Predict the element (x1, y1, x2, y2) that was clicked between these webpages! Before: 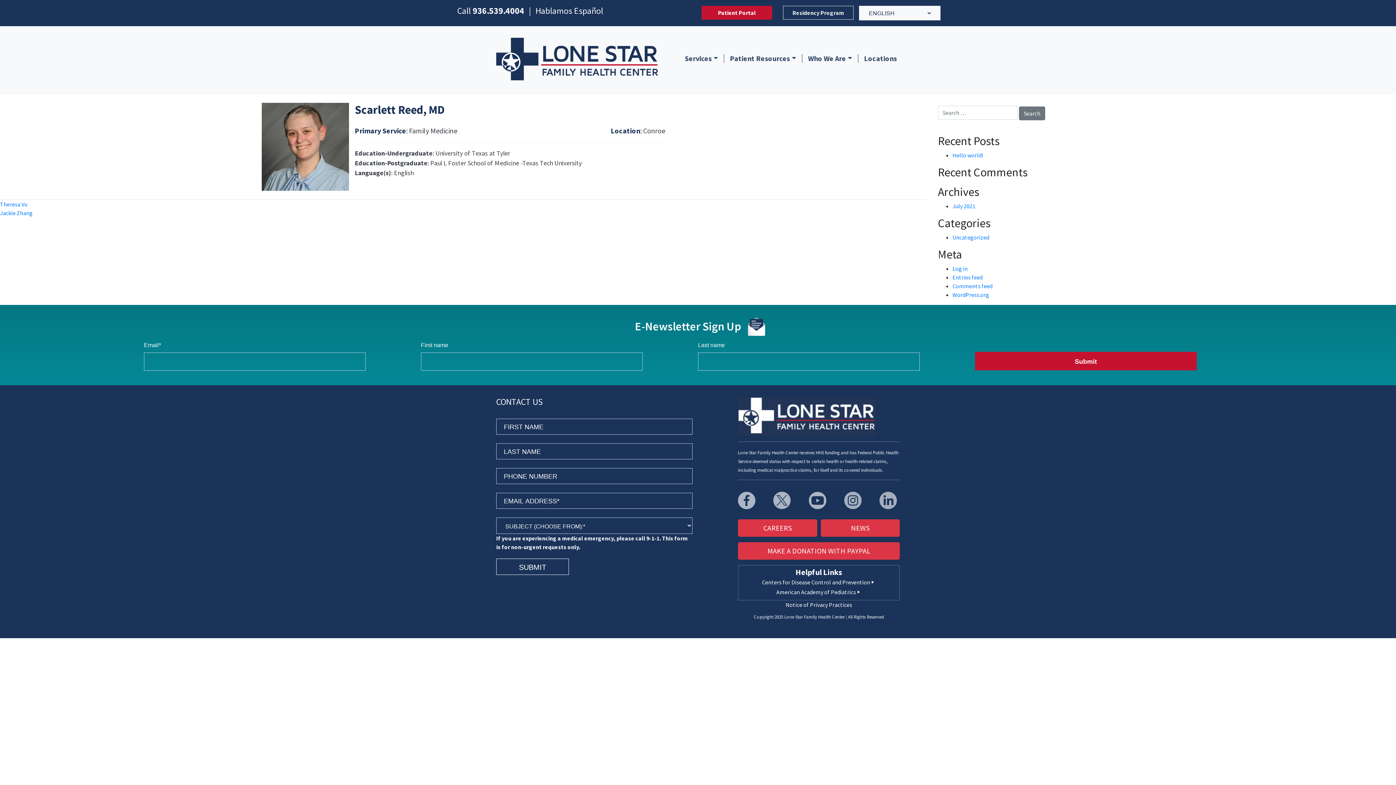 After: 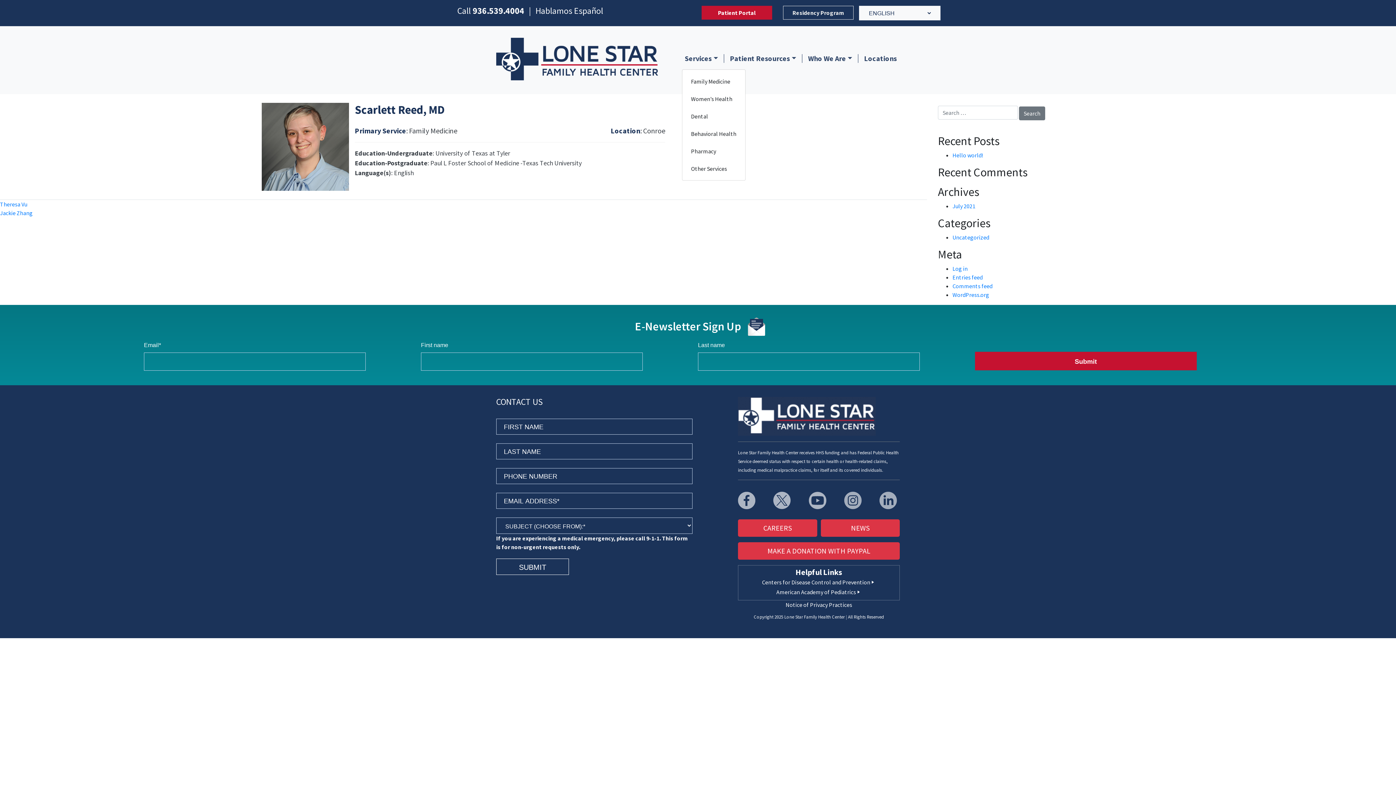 Action: label: Services bbox: (682, 54, 724, 63)